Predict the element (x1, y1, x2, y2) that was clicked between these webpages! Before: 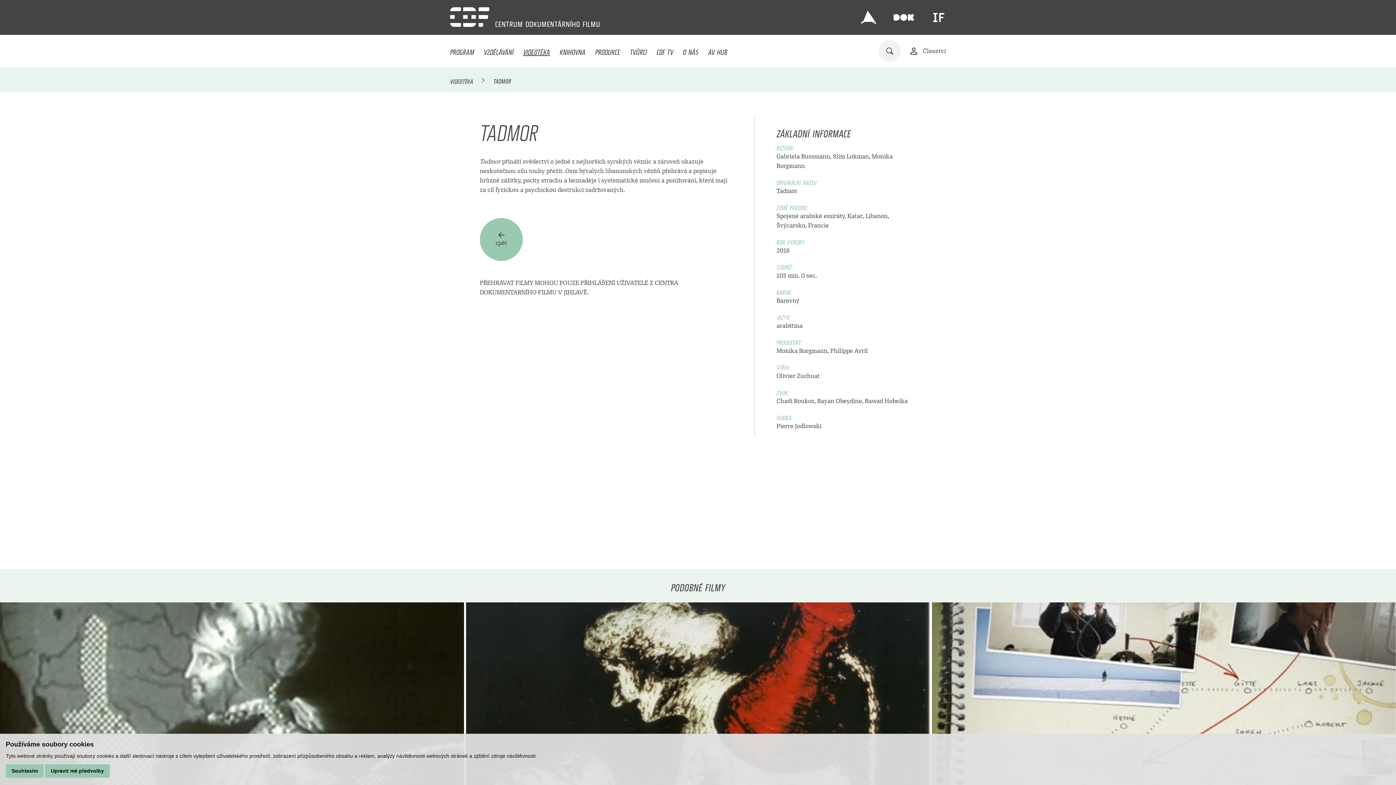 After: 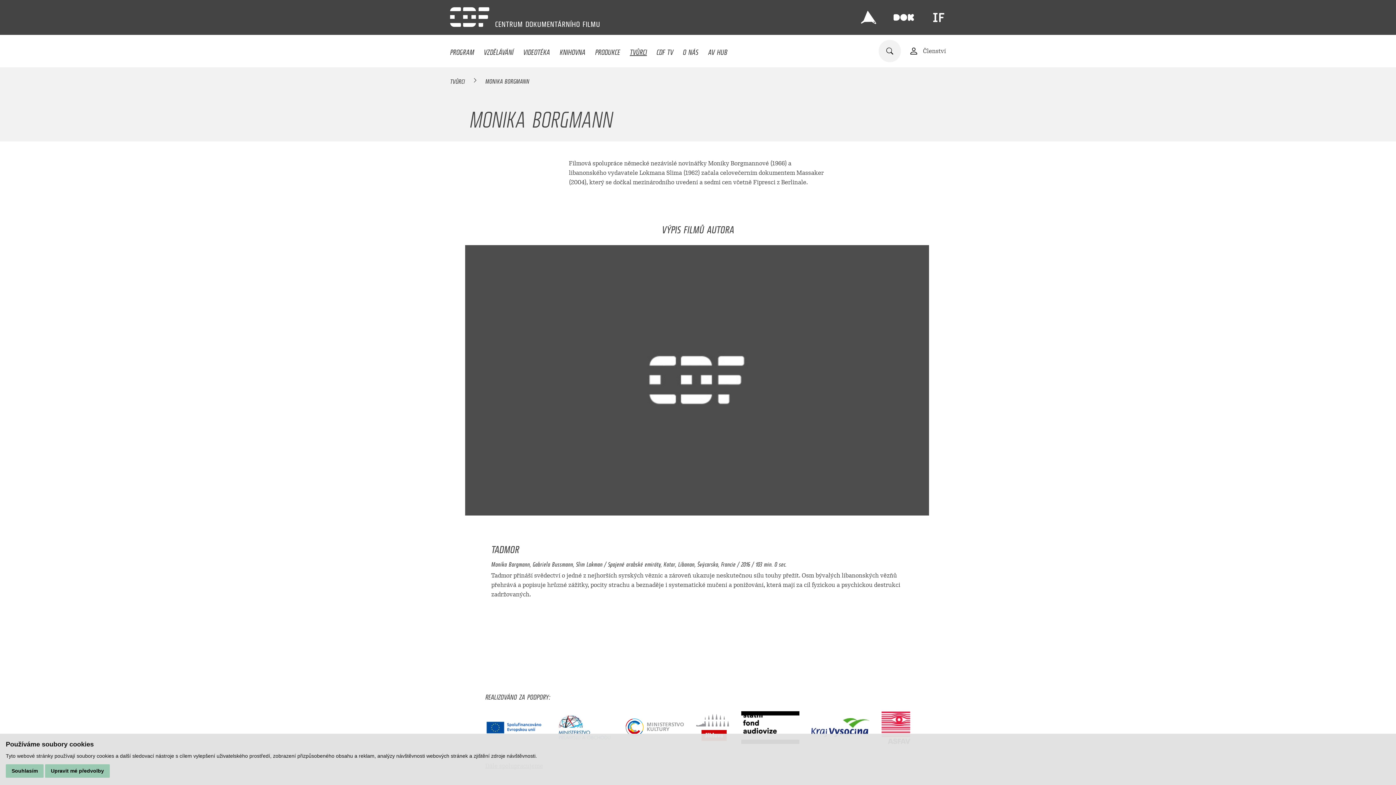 Action: label: Monika Borgmann bbox: (776, 347, 827, 354)